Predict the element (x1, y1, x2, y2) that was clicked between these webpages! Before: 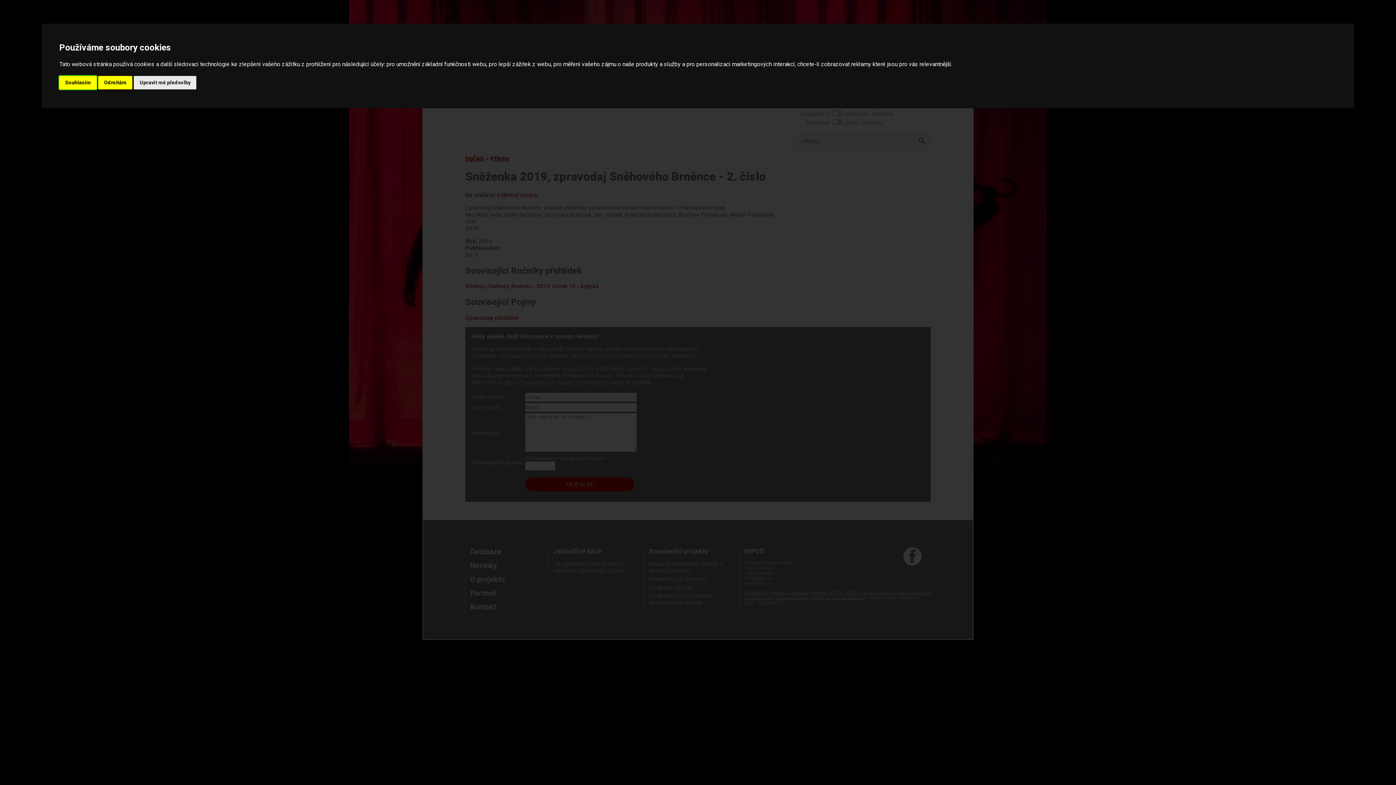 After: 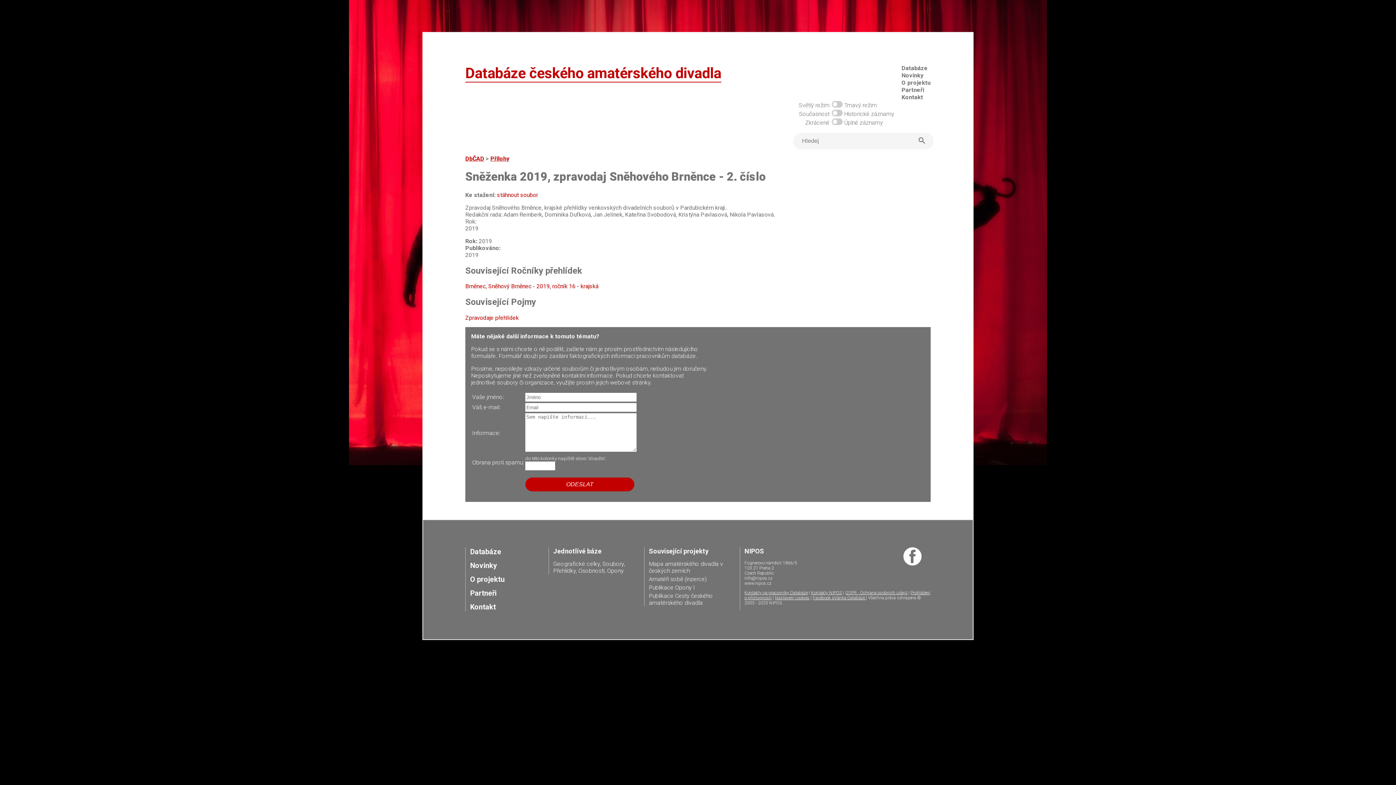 Action: label: Odmítám bbox: (98, 75, 132, 89)